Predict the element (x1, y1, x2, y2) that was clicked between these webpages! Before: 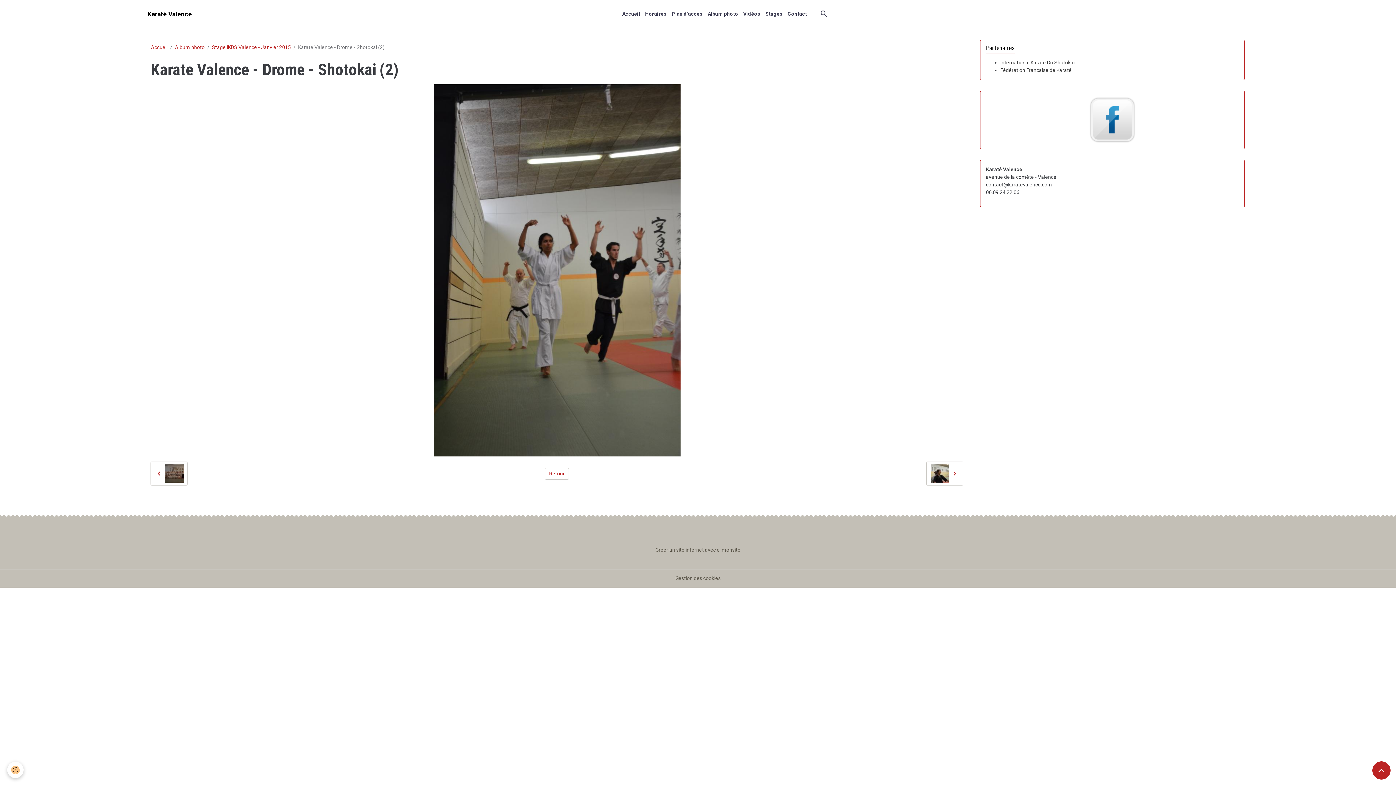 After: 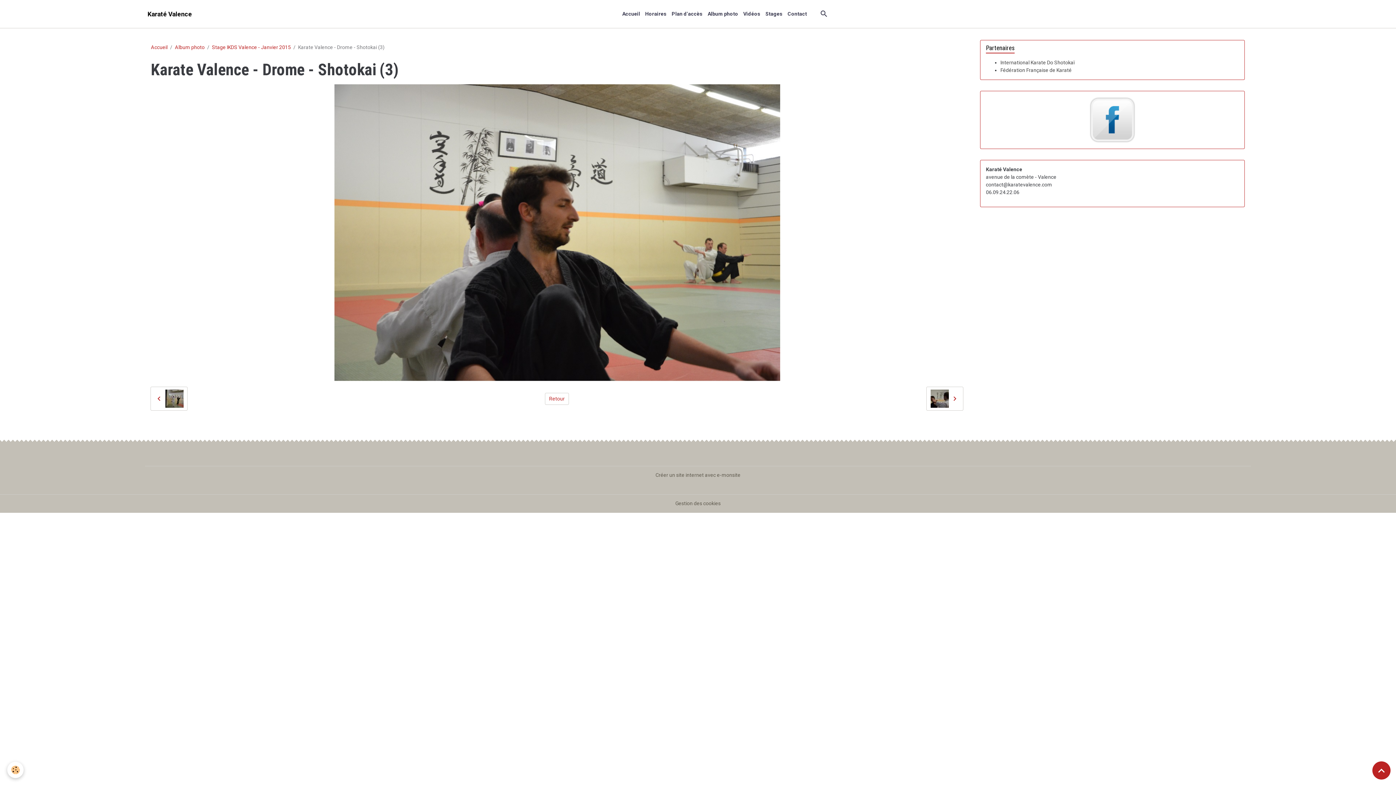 Action: bbox: (926, 461, 963, 485)